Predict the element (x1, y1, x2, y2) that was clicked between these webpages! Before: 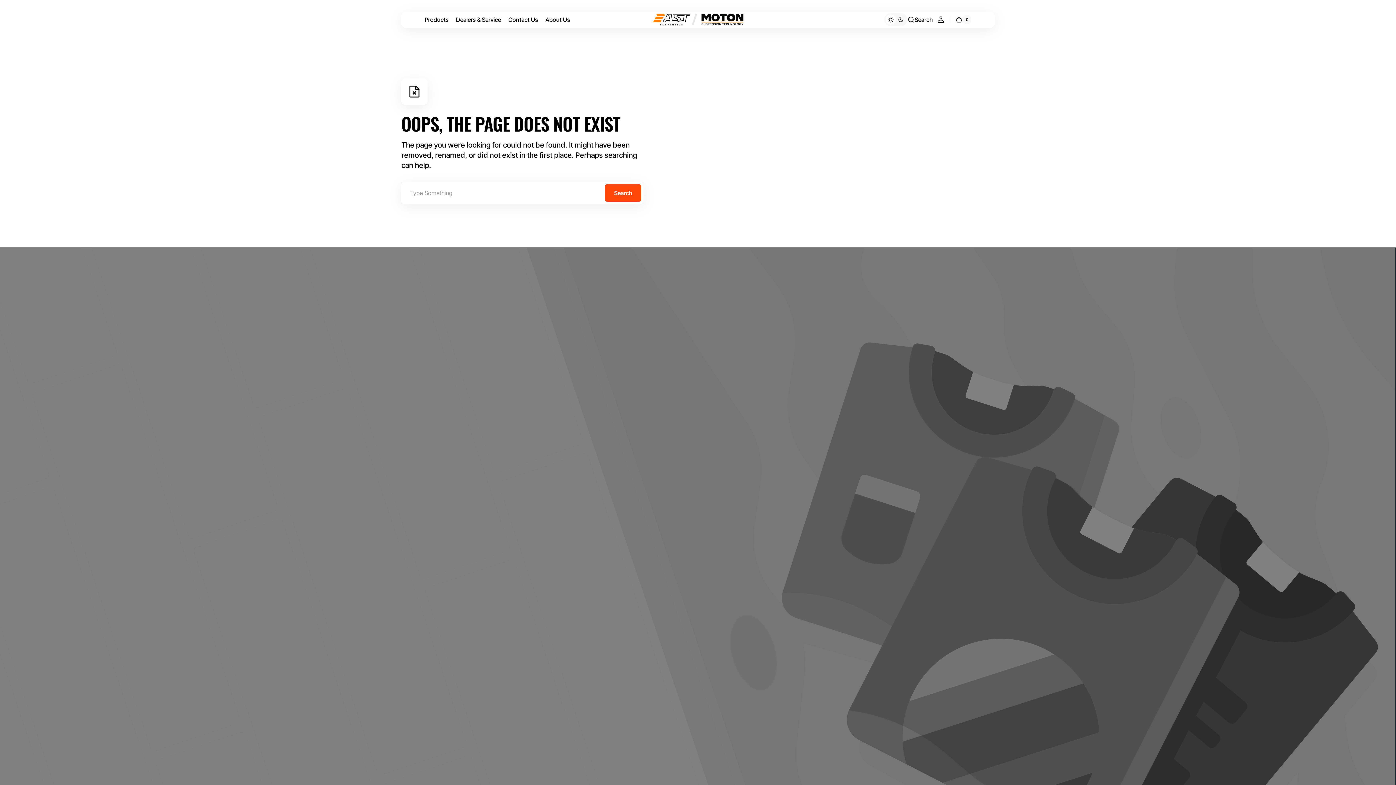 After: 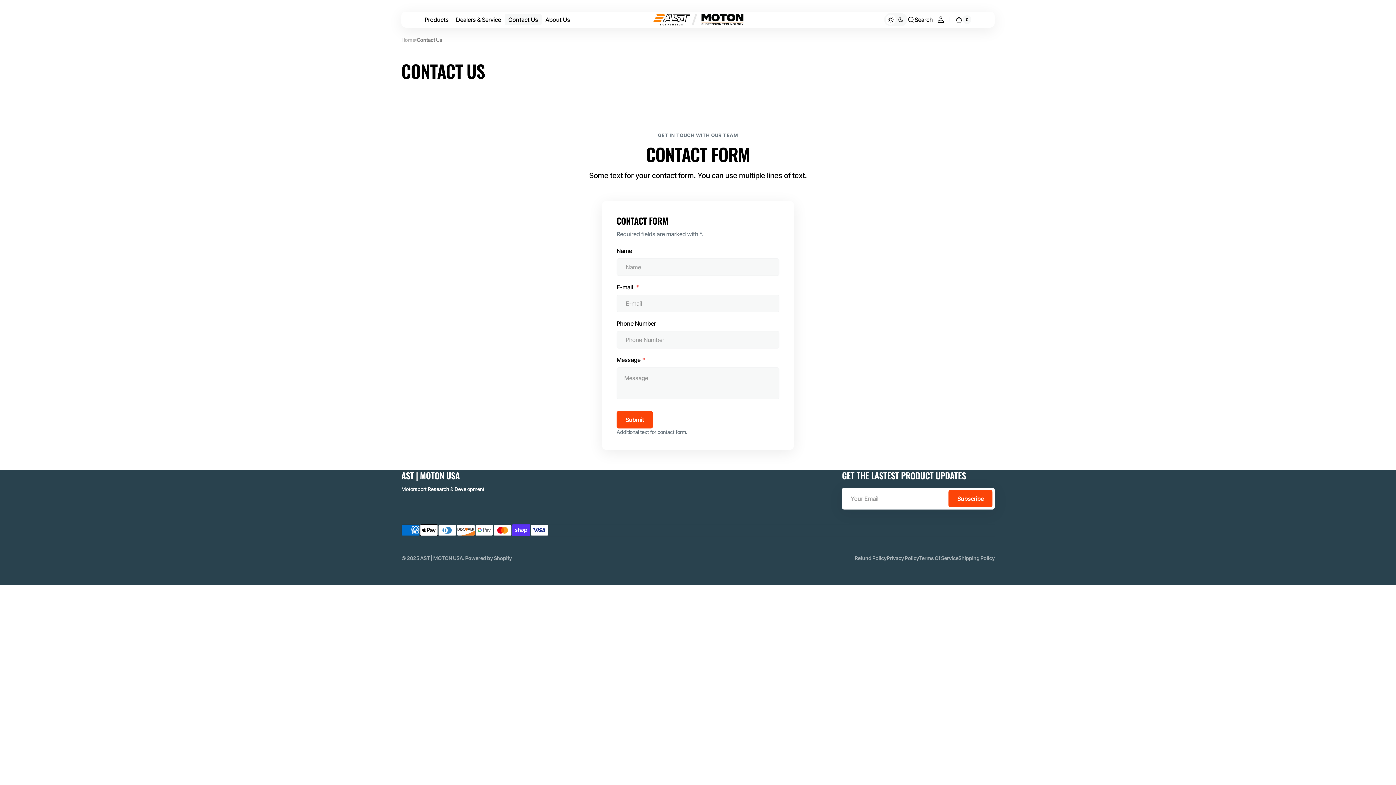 Action: bbox: (504, 11, 541, 27) label: Contact Us